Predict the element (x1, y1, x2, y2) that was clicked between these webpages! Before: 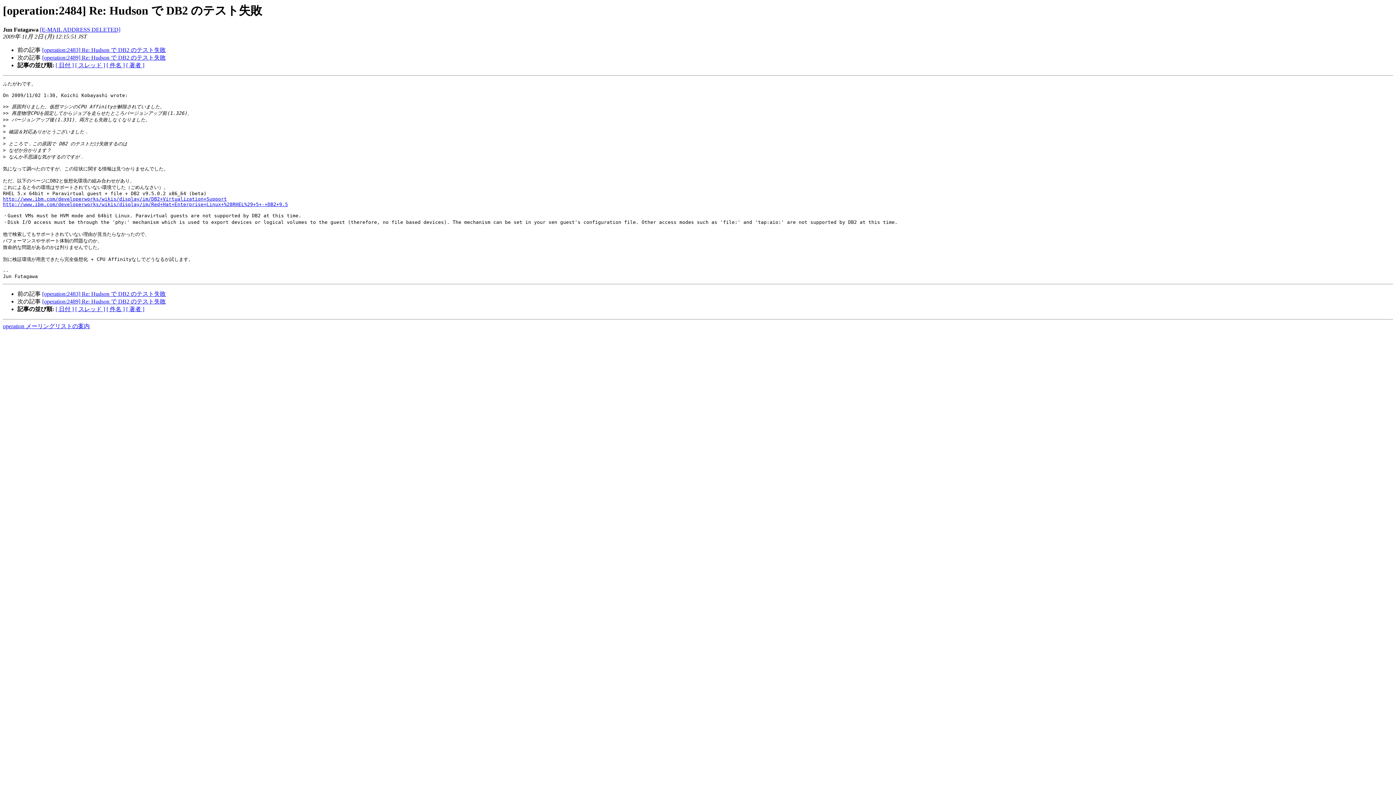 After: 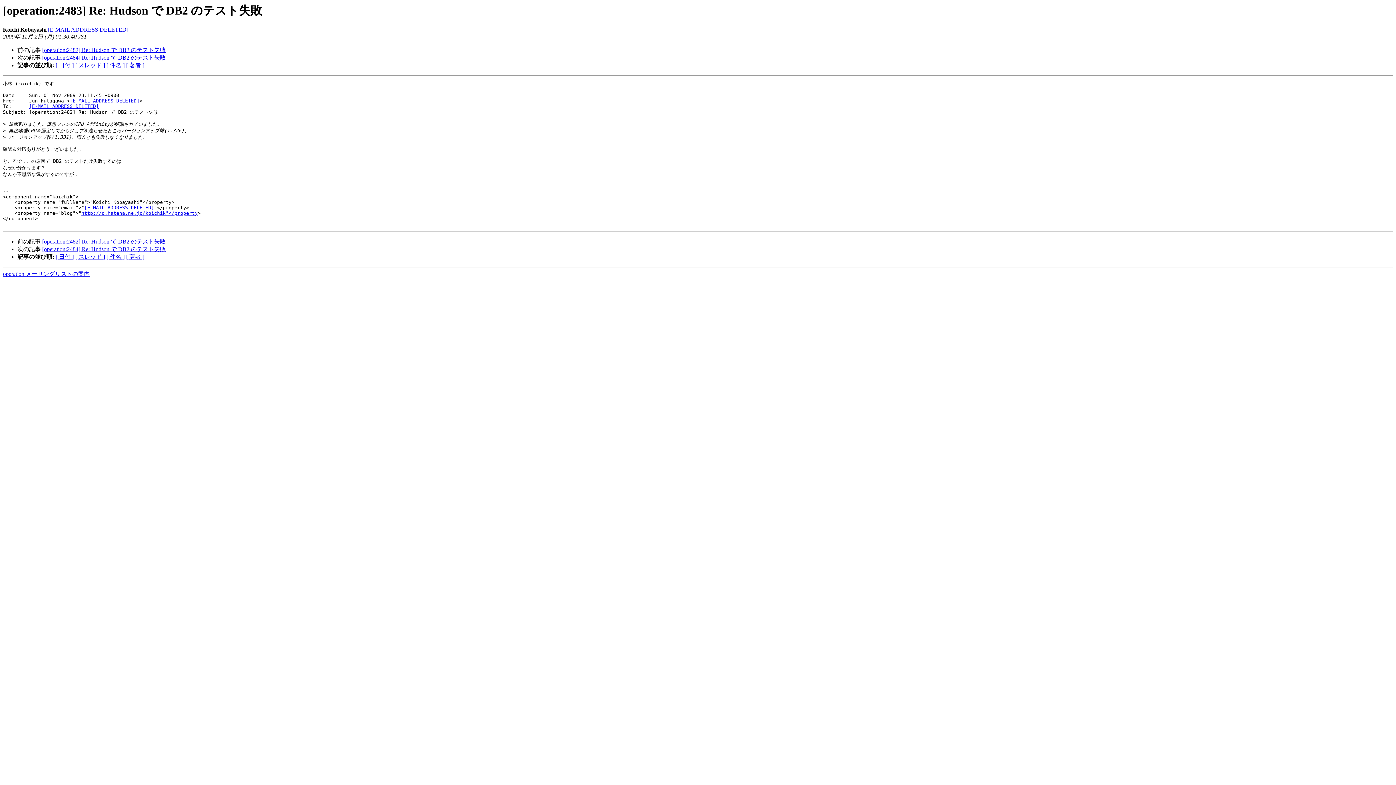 Action: bbox: (42, 47, 165, 53) label: [operation:2483] Re: Hudson で DB2 のテスト失敗